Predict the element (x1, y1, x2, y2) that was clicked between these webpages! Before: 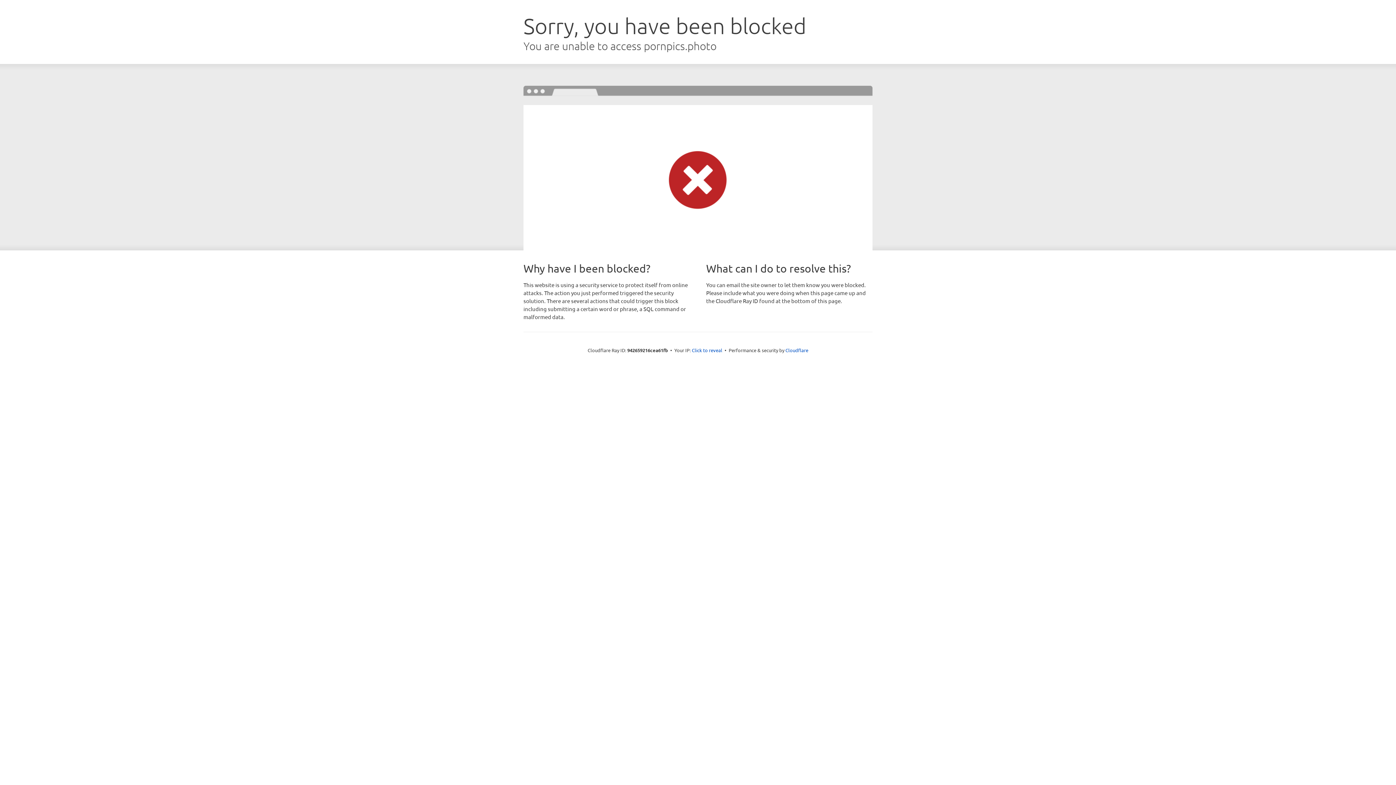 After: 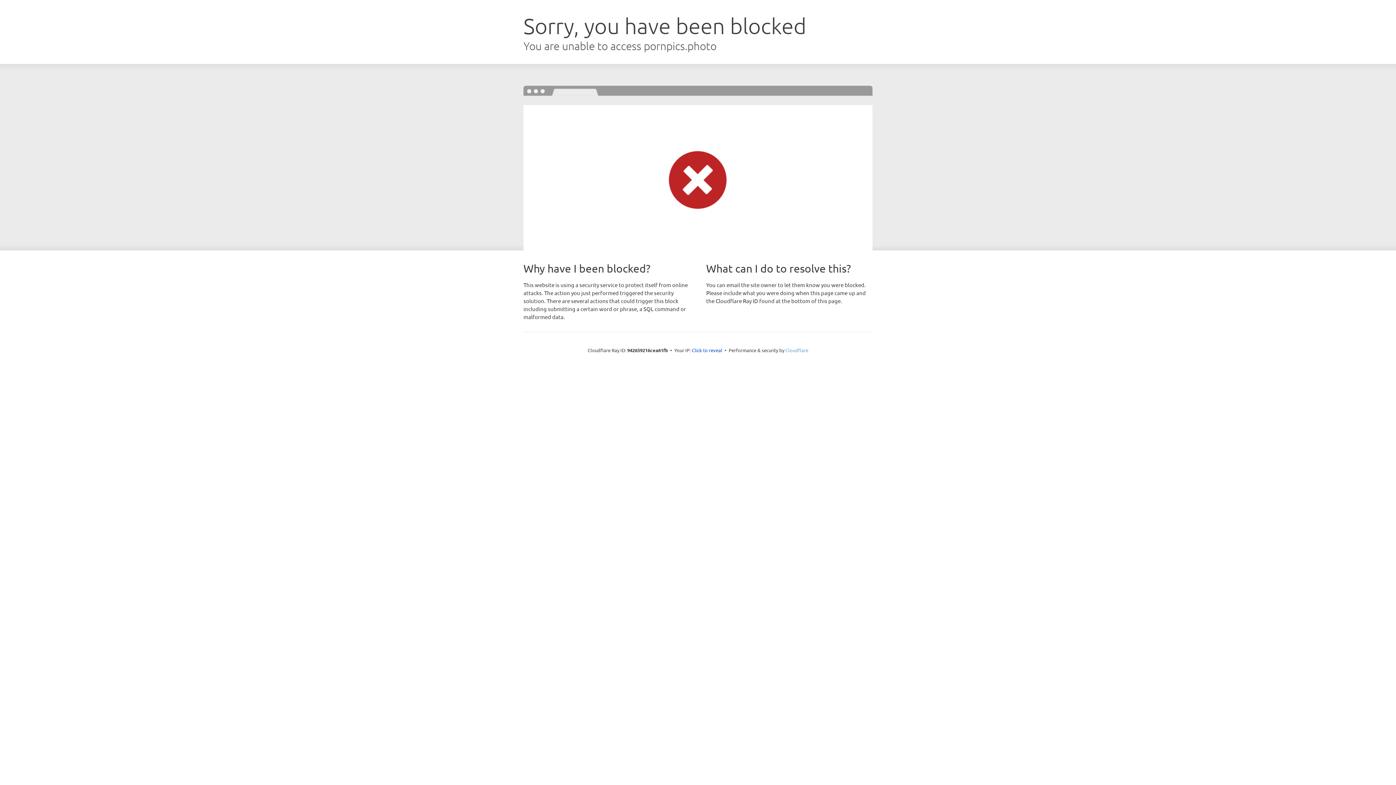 Action: label: Cloudflare bbox: (785, 347, 808, 353)